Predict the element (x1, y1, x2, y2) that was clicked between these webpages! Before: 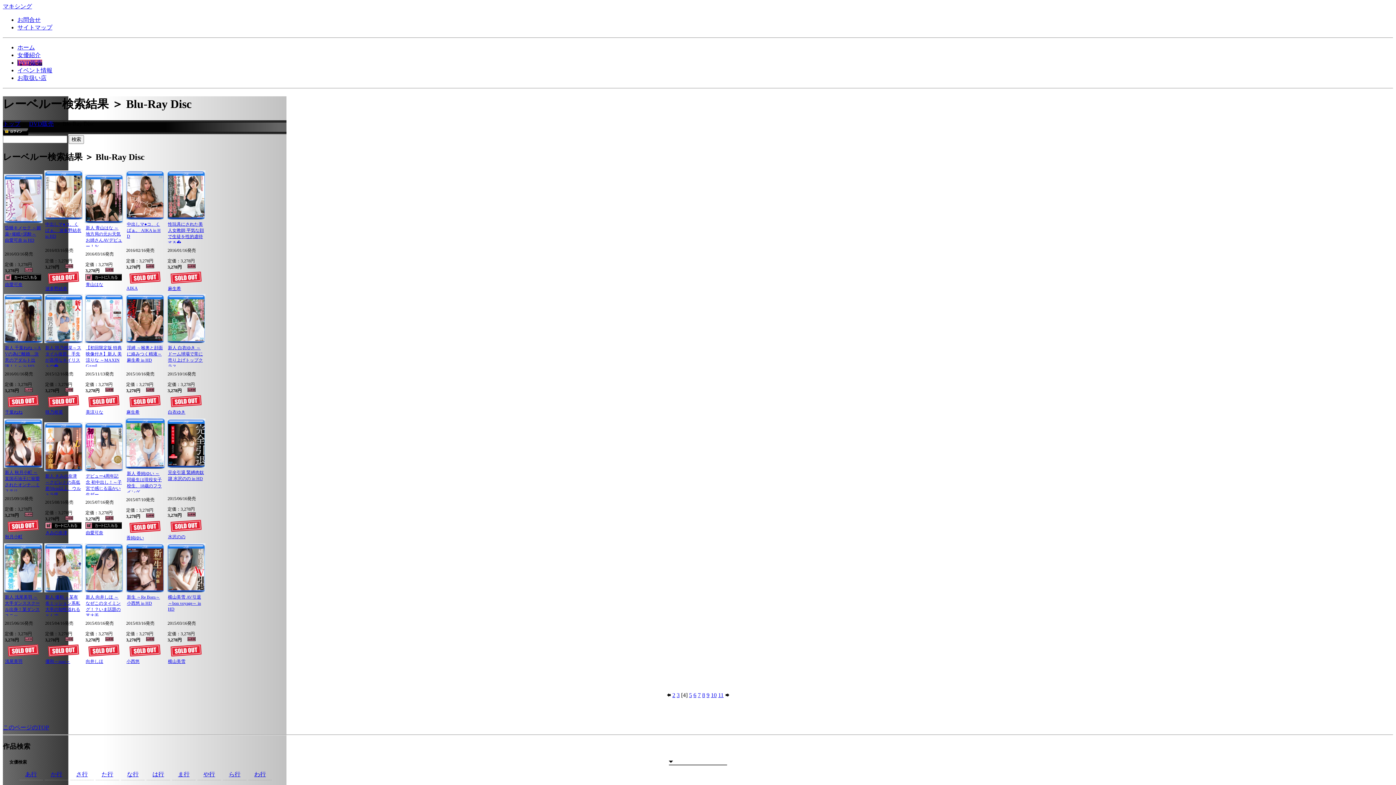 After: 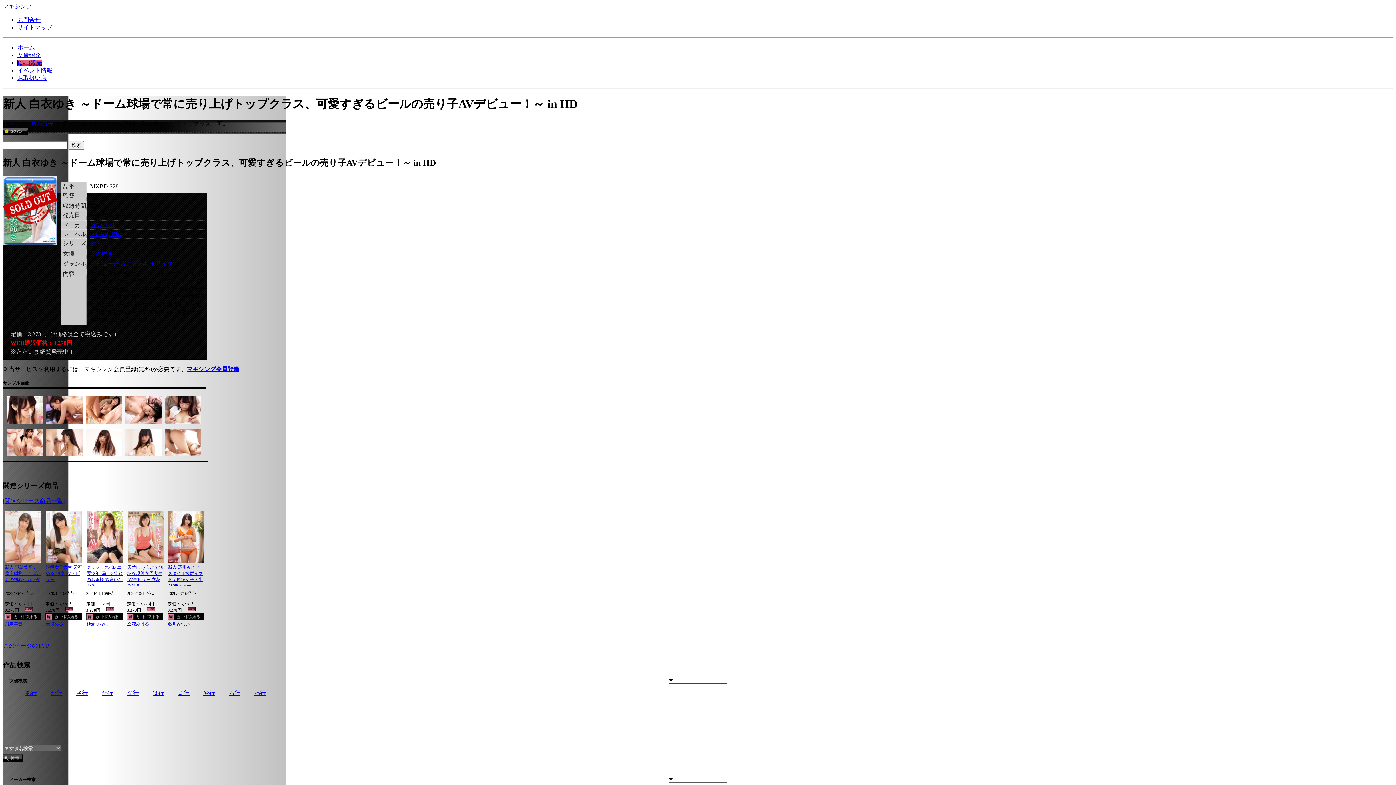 Action: bbox: (166, 339, 205, 344)